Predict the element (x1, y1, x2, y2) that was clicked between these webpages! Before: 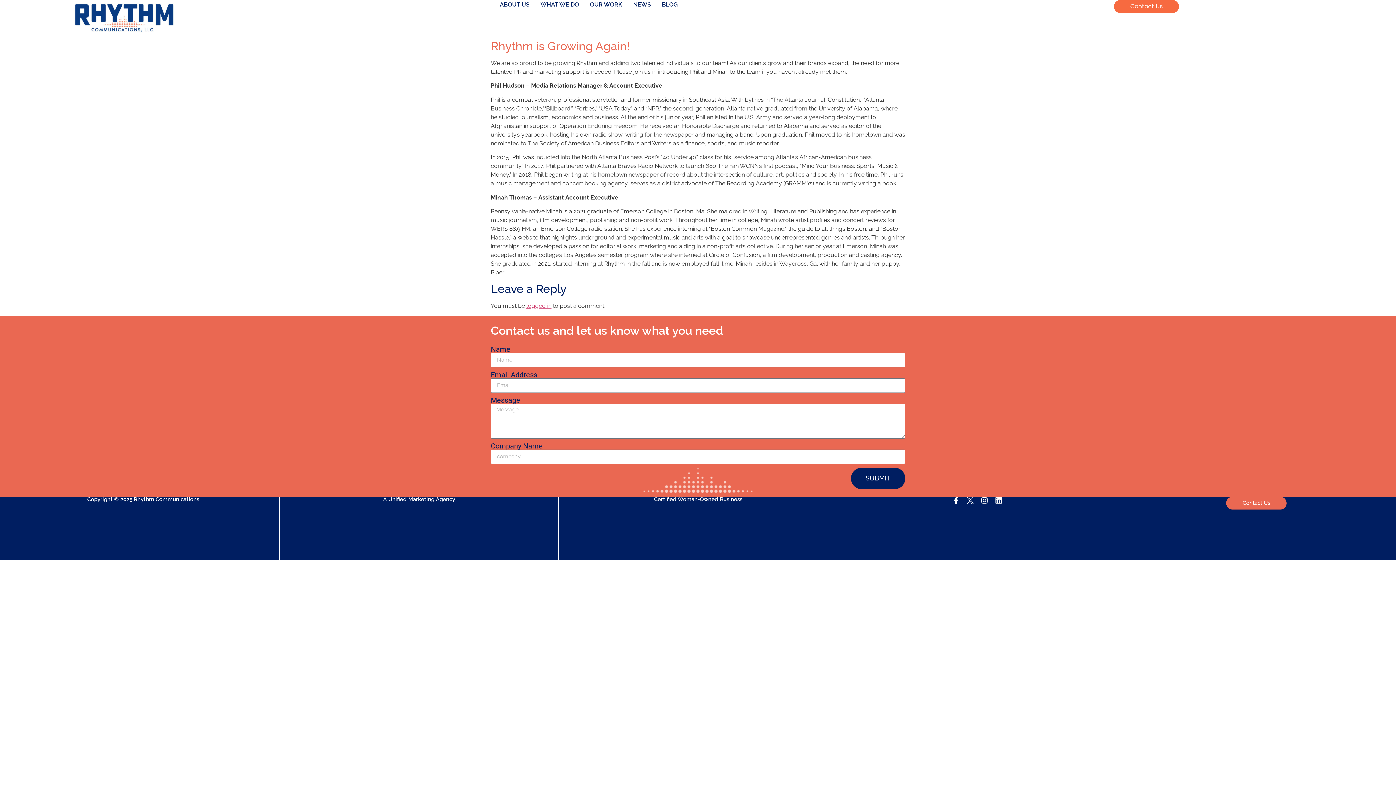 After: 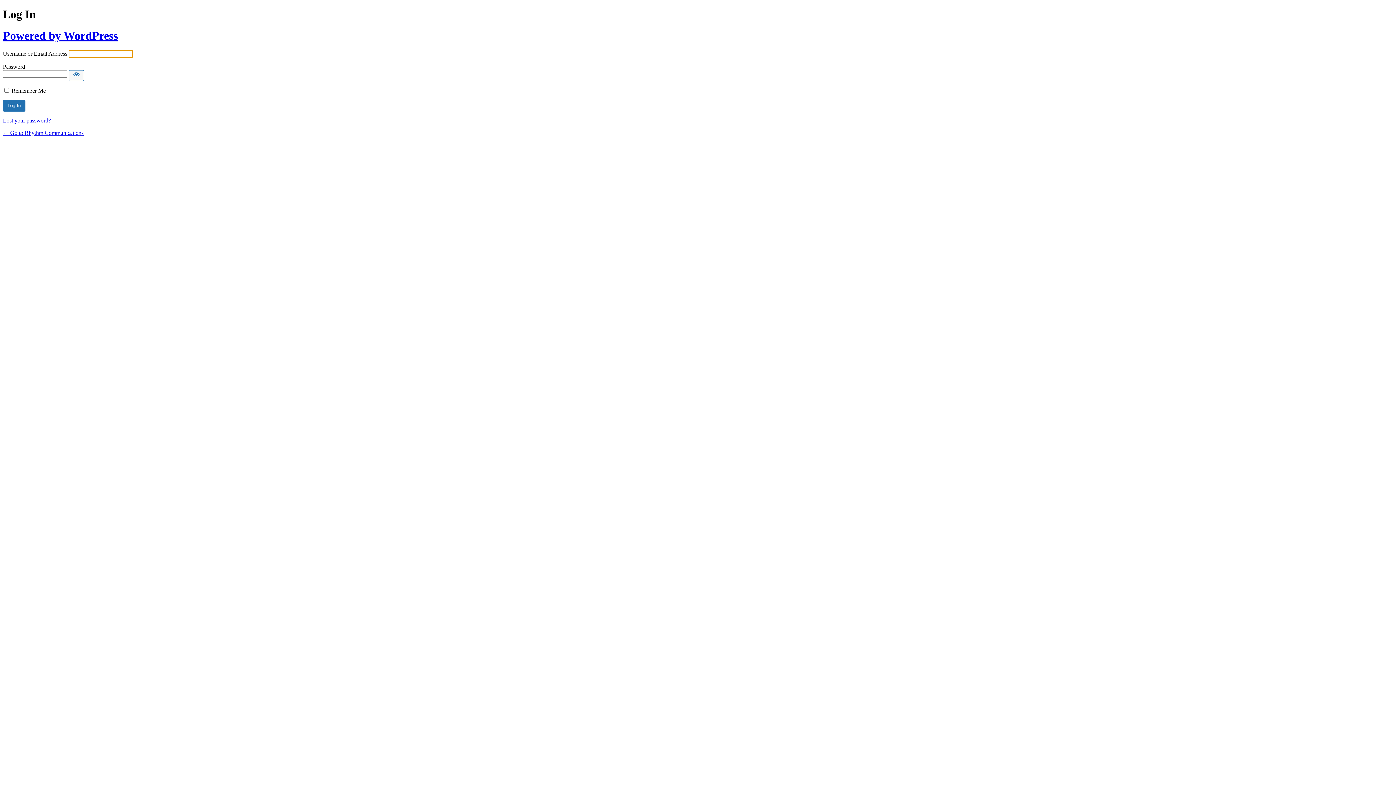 Action: bbox: (526, 302, 551, 309) label: logged in